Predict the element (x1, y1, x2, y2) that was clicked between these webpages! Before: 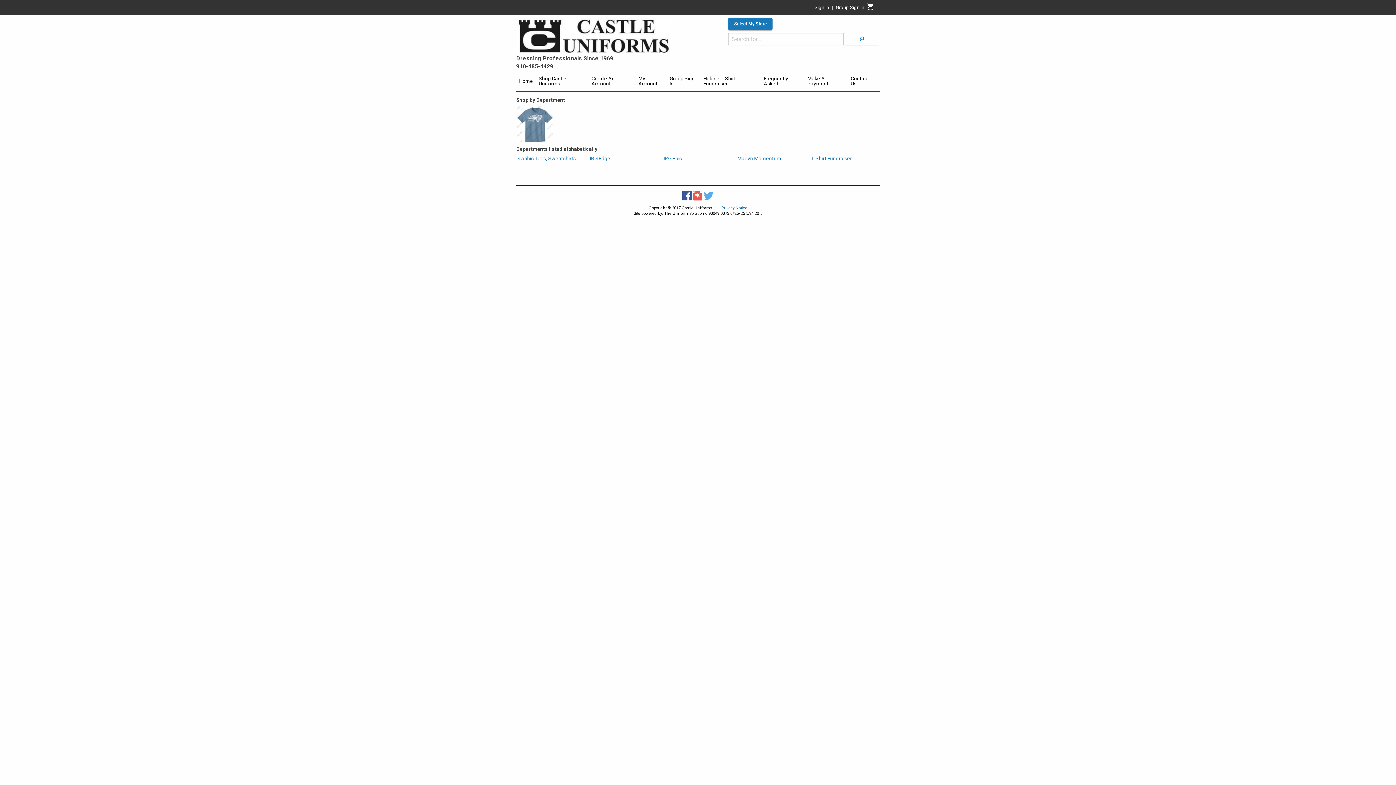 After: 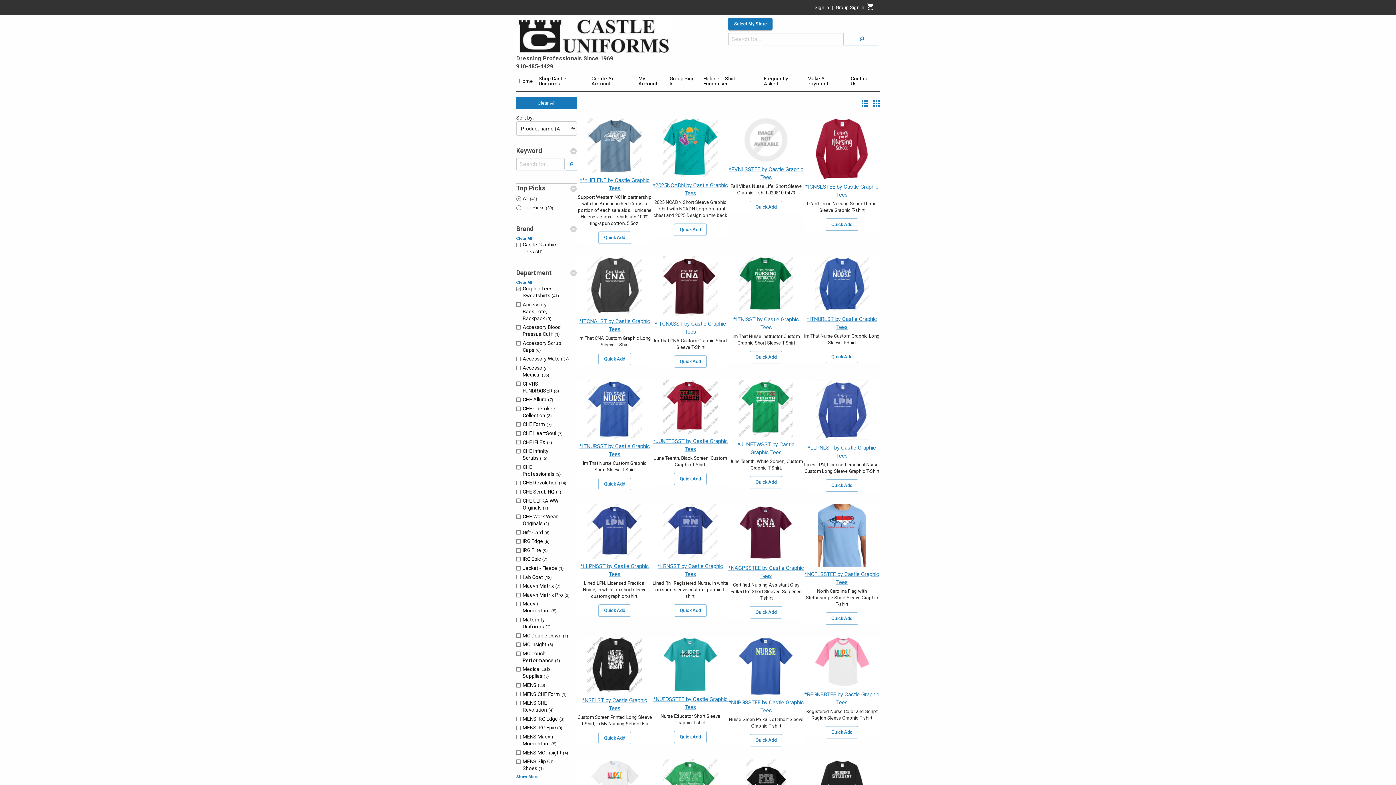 Action: bbox: (516, 155, 576, 161) label: Graphic Tees, Sweatshirts